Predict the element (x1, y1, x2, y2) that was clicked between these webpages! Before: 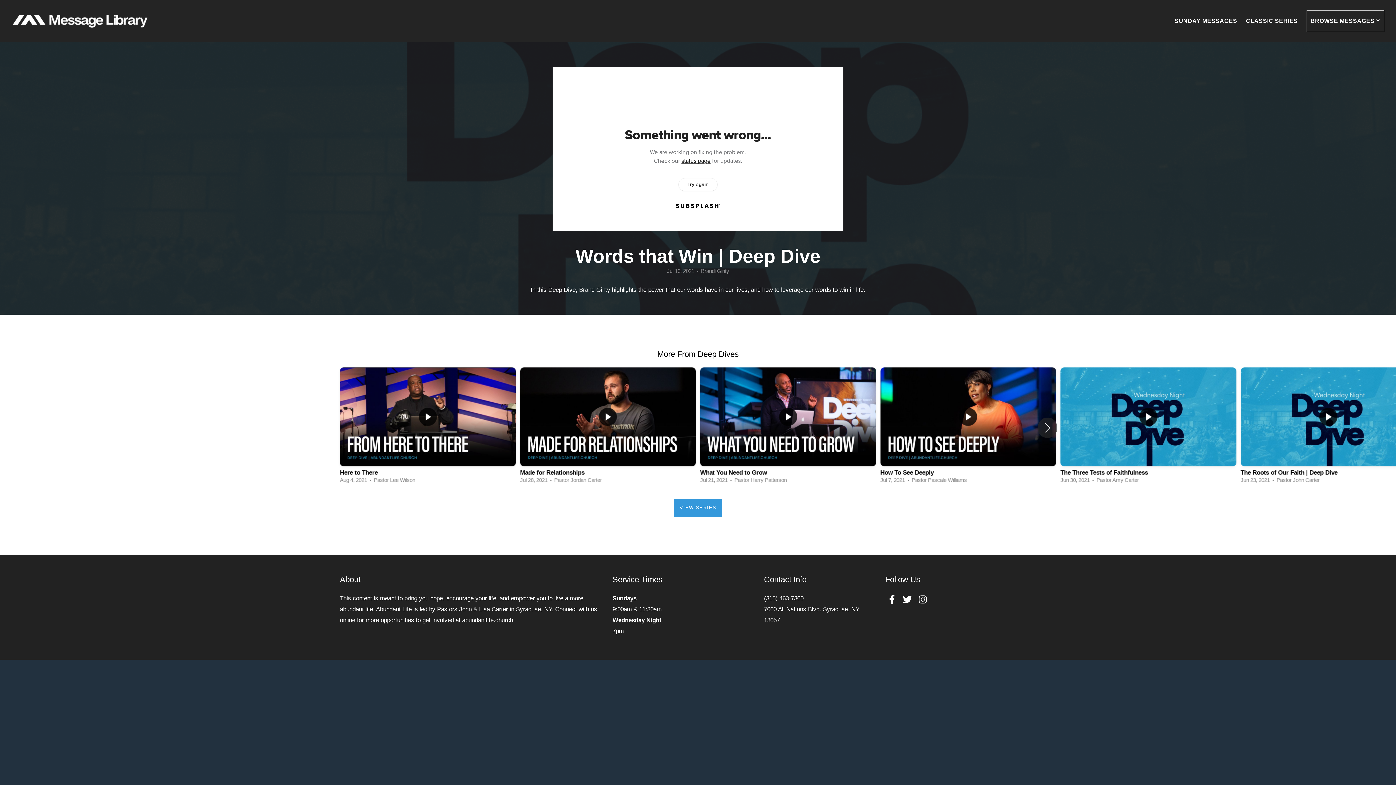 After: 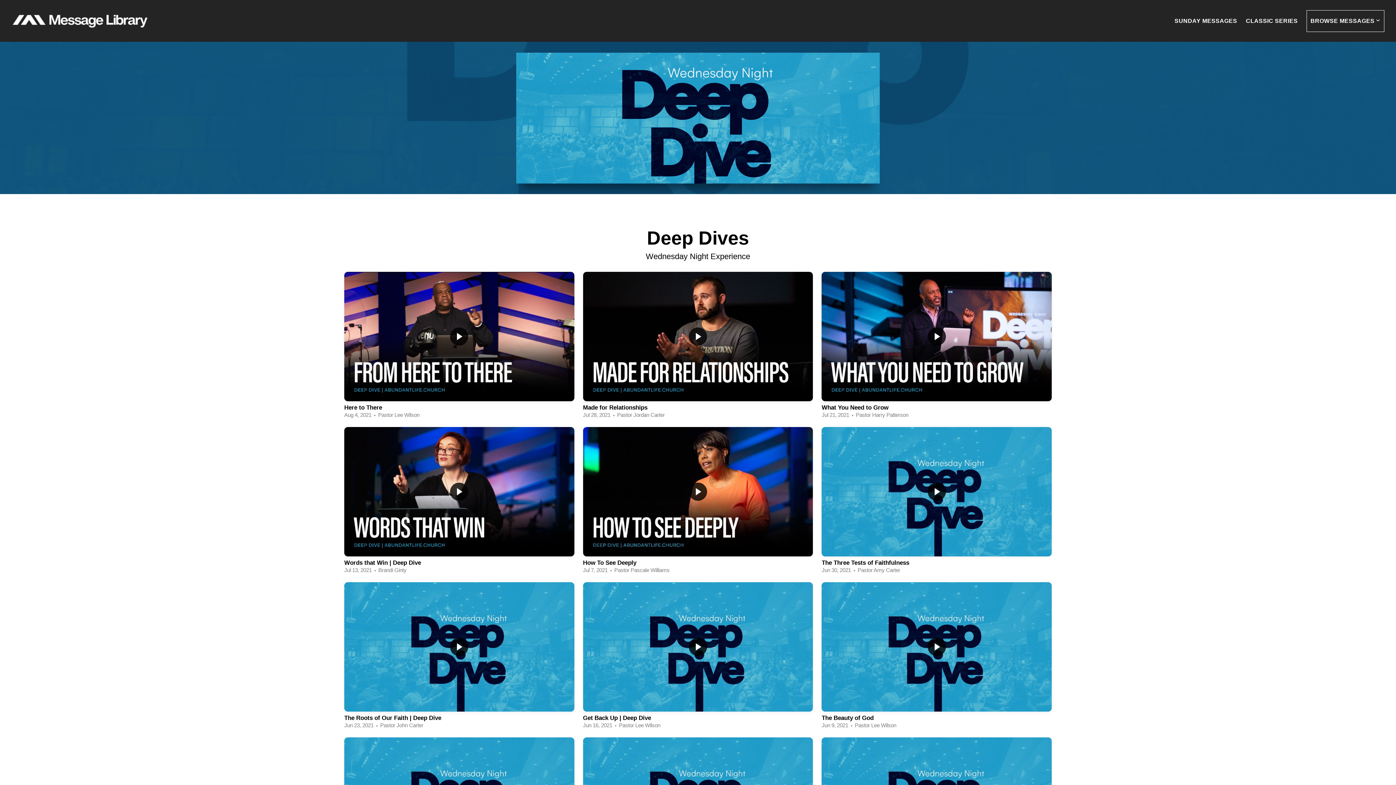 Action: bbox: (674, 498, 722, 517) label: VIEW SERIES